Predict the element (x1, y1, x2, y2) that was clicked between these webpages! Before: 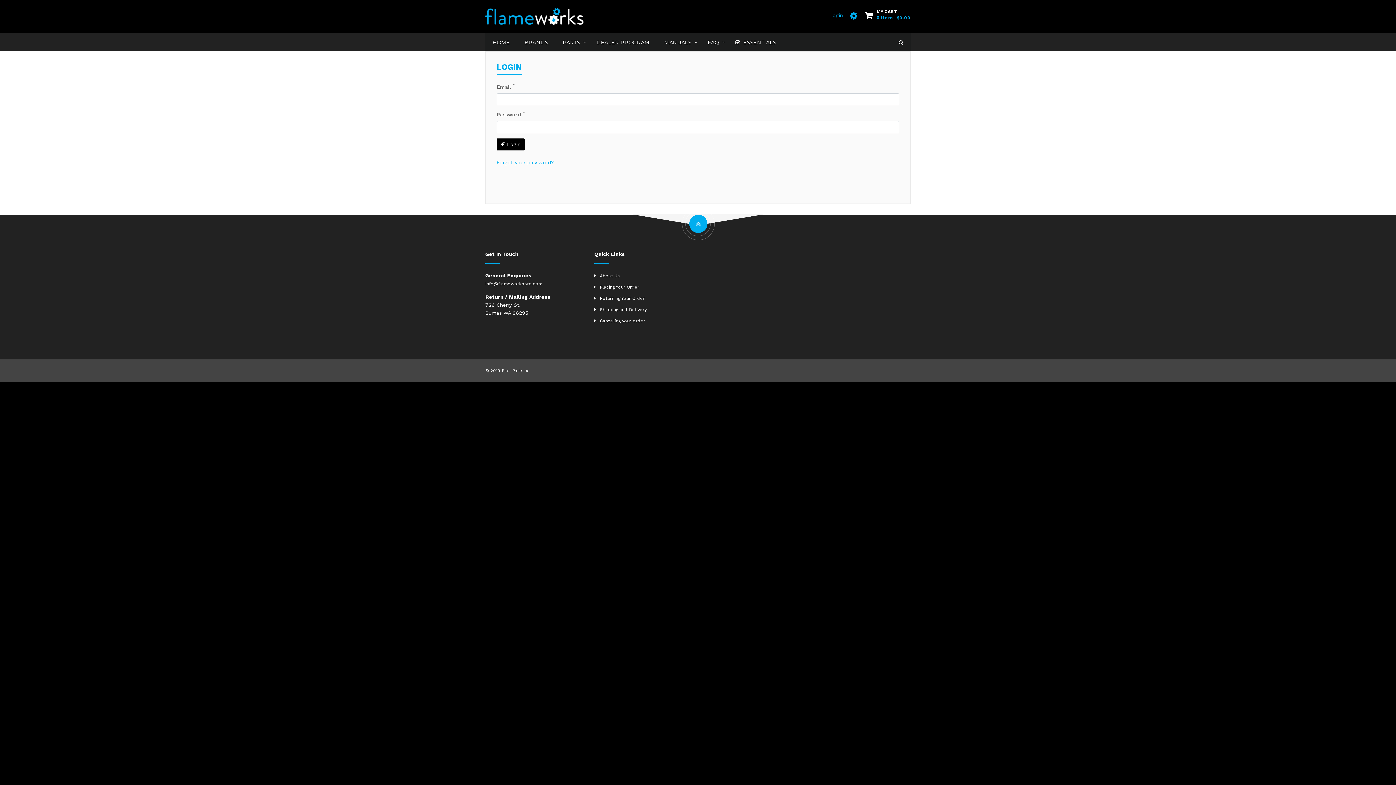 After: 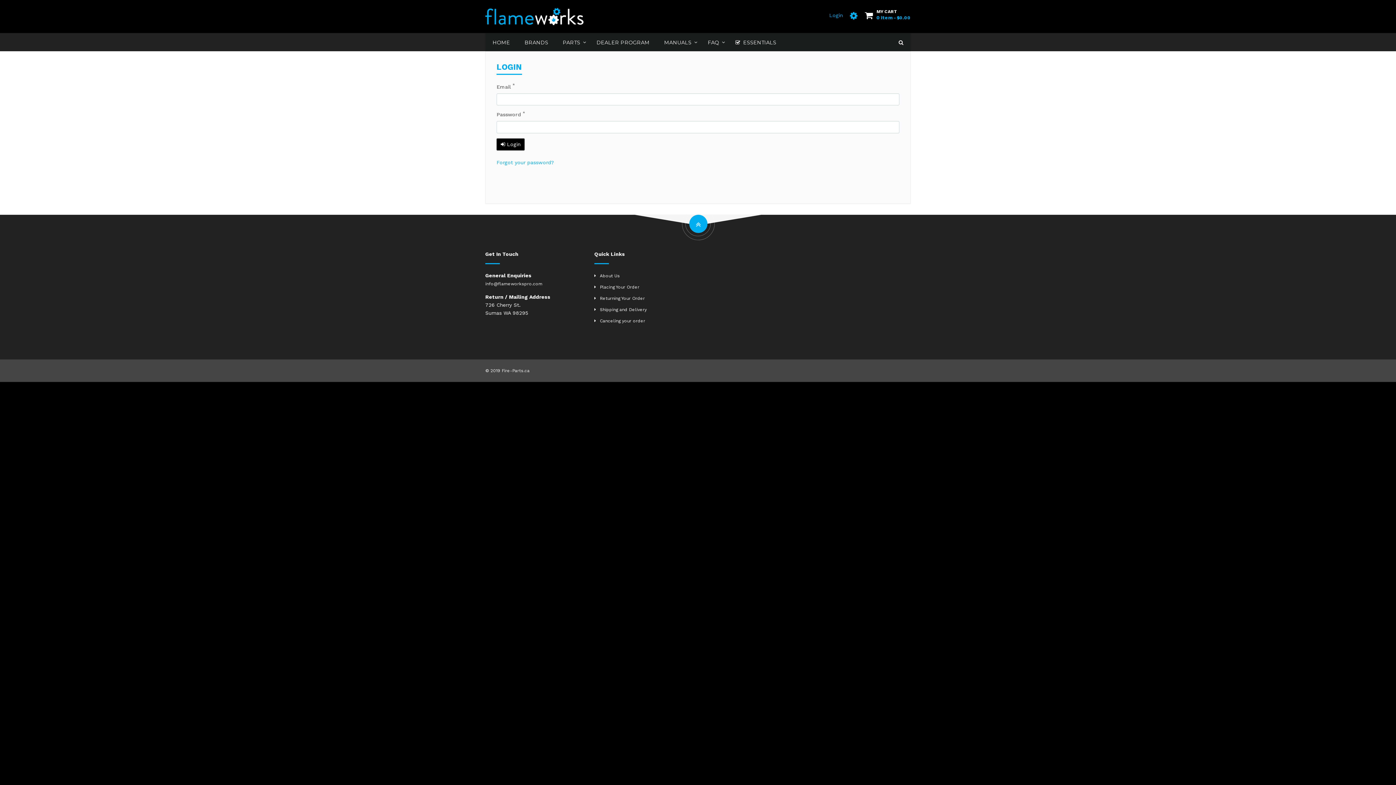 Action: bbox: (594, 316, 645, 324) label: Canceling your order